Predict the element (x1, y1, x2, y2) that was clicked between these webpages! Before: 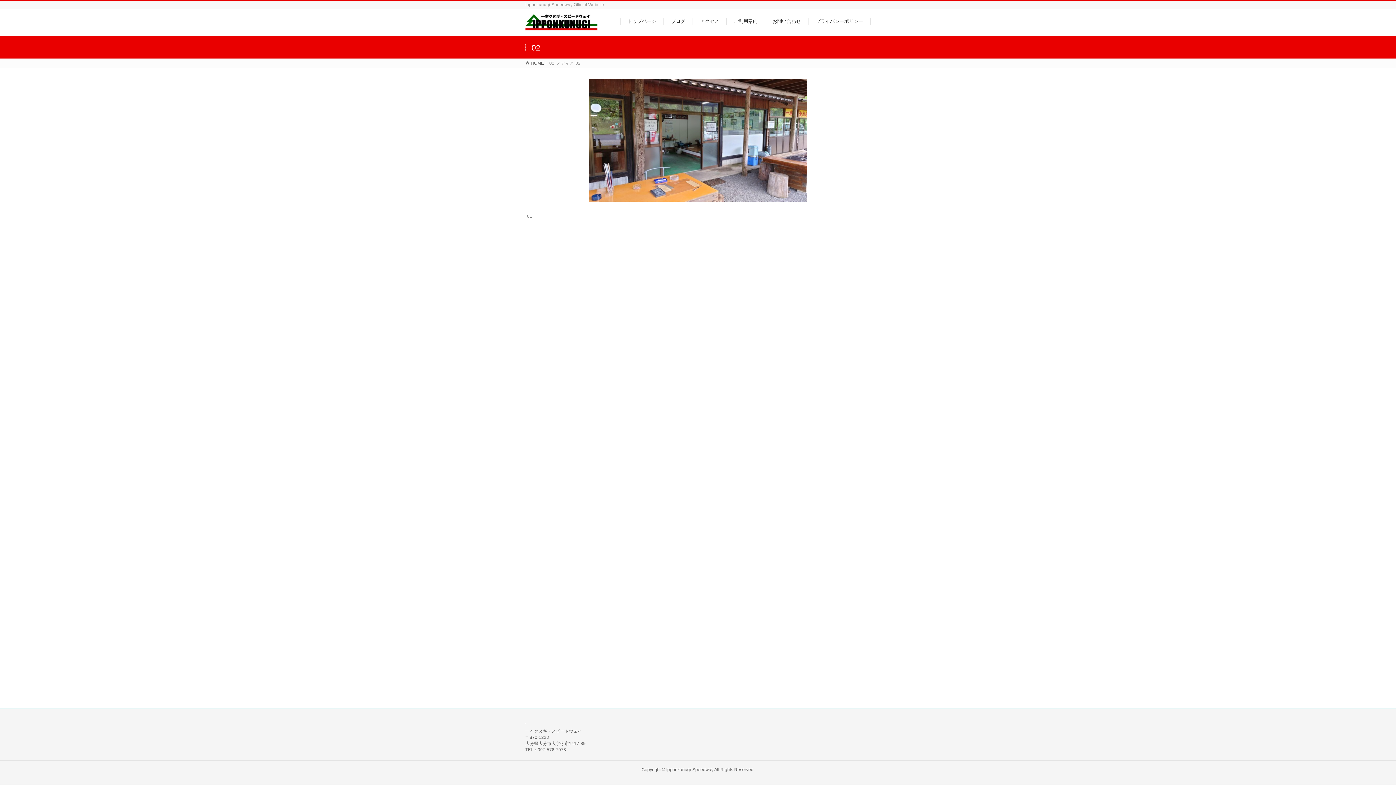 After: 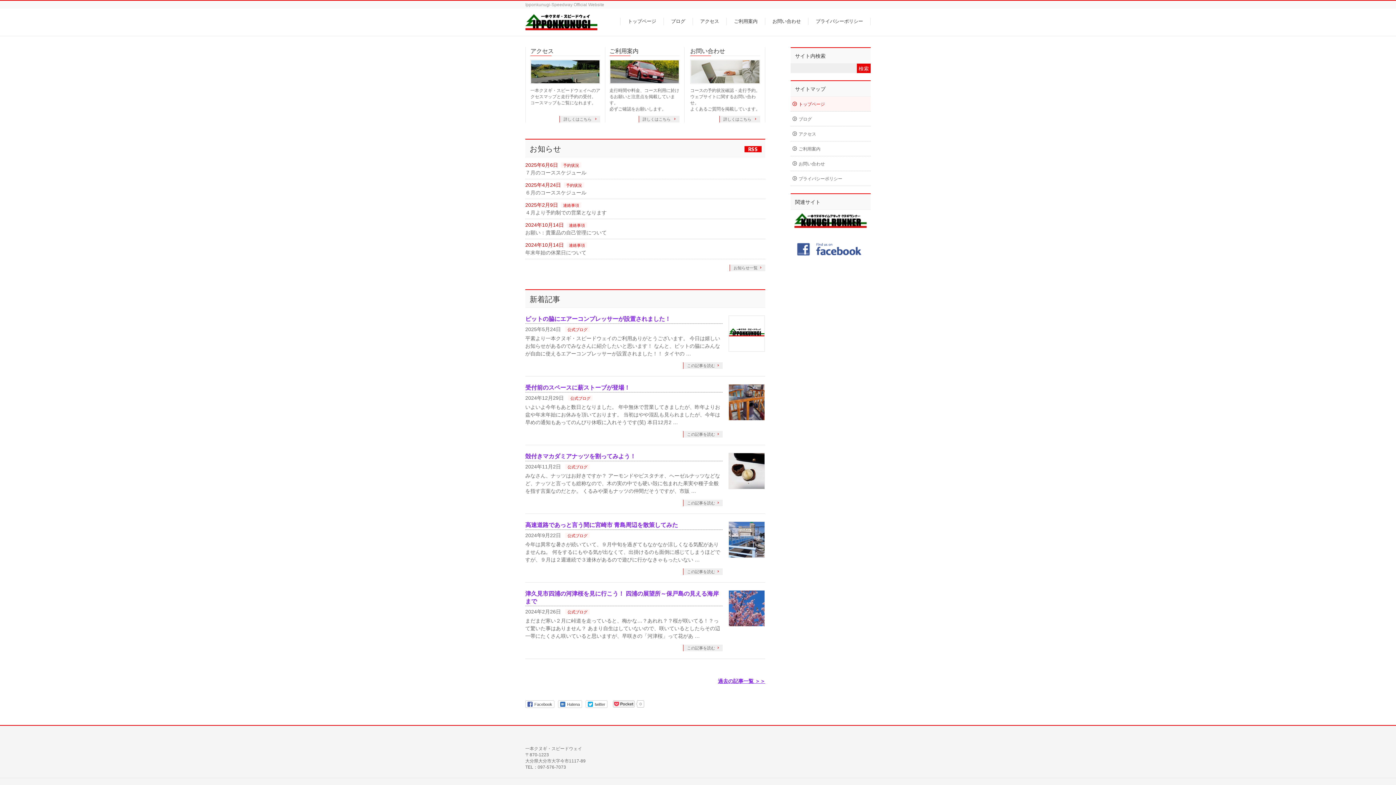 Action: bbox: (525, 21, 597, 31)